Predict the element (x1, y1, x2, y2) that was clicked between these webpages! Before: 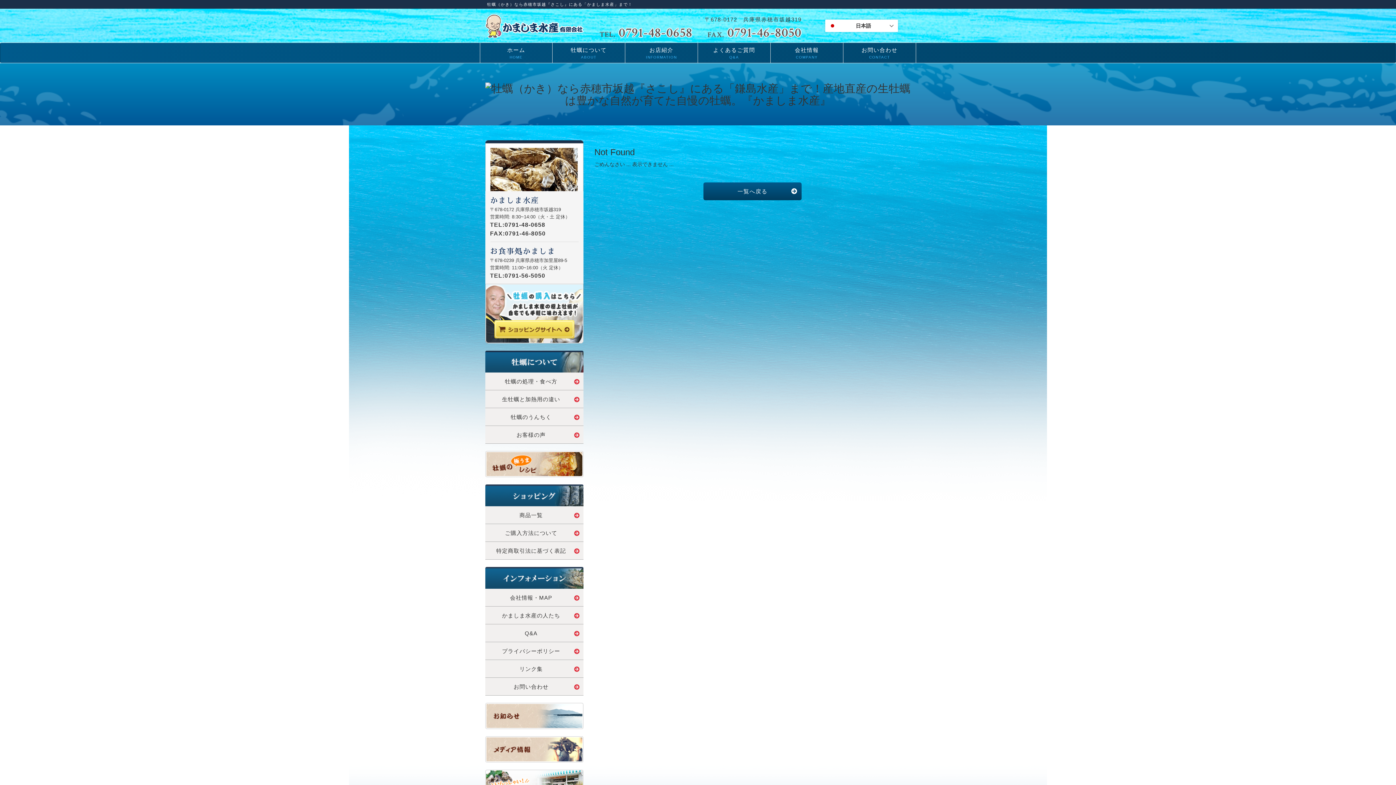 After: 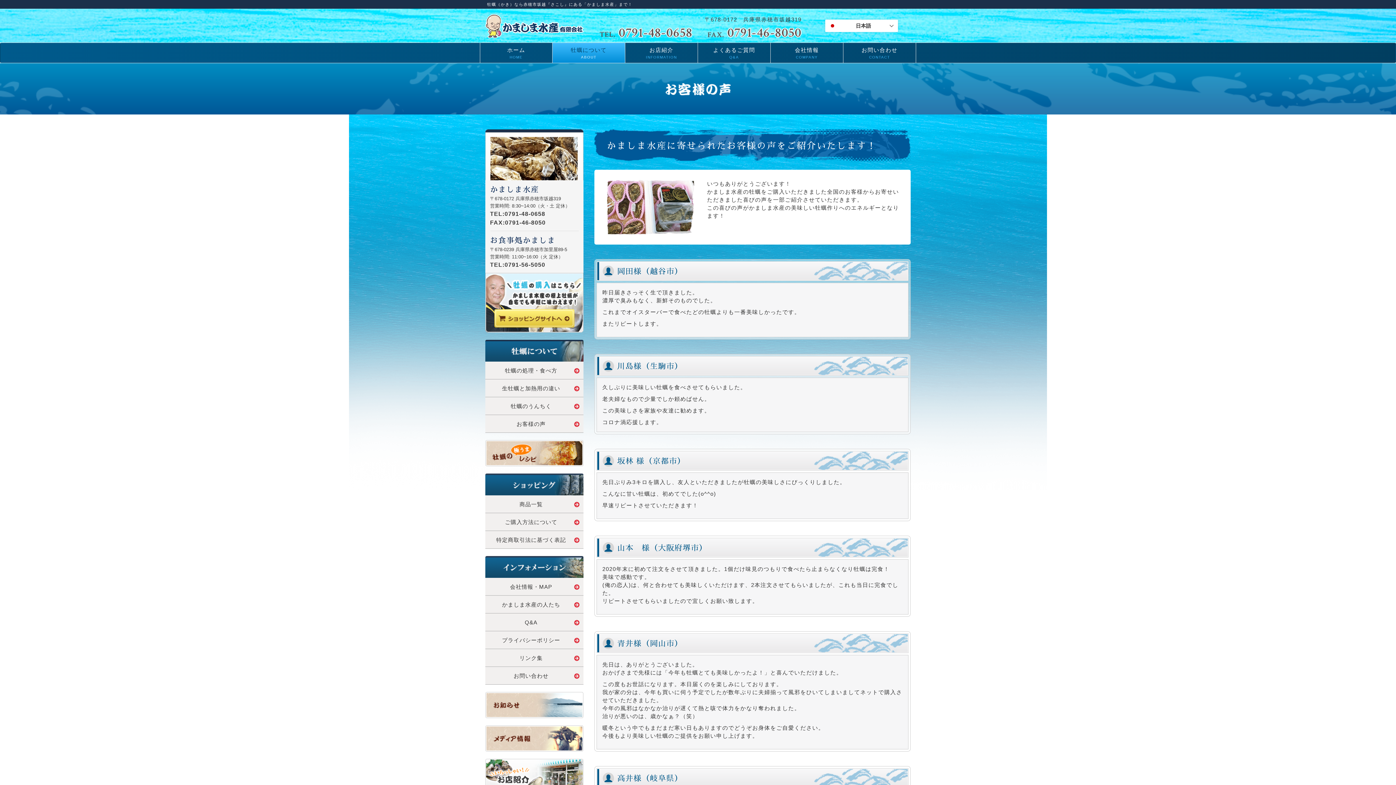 Action: bbox: (485, 426, 583, 443) label: お客様の声